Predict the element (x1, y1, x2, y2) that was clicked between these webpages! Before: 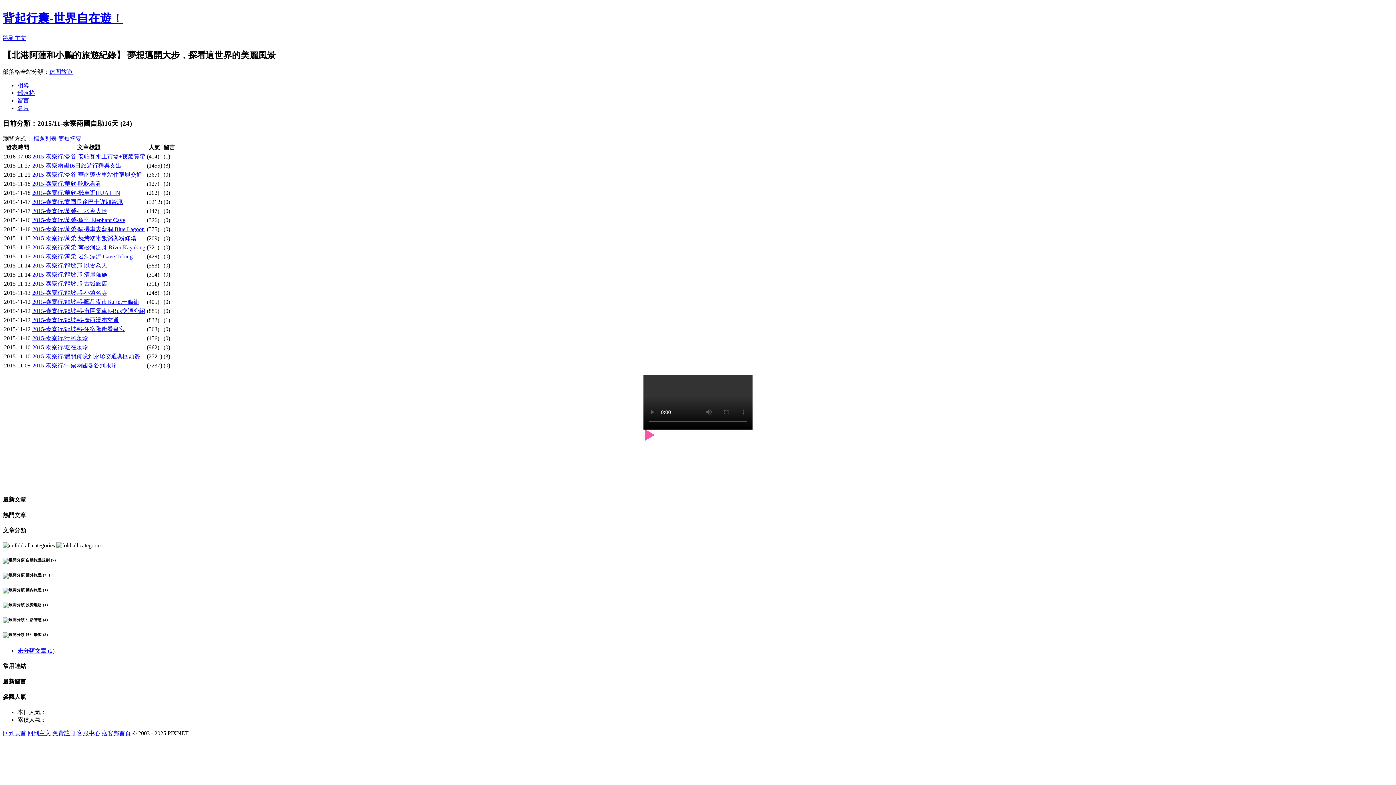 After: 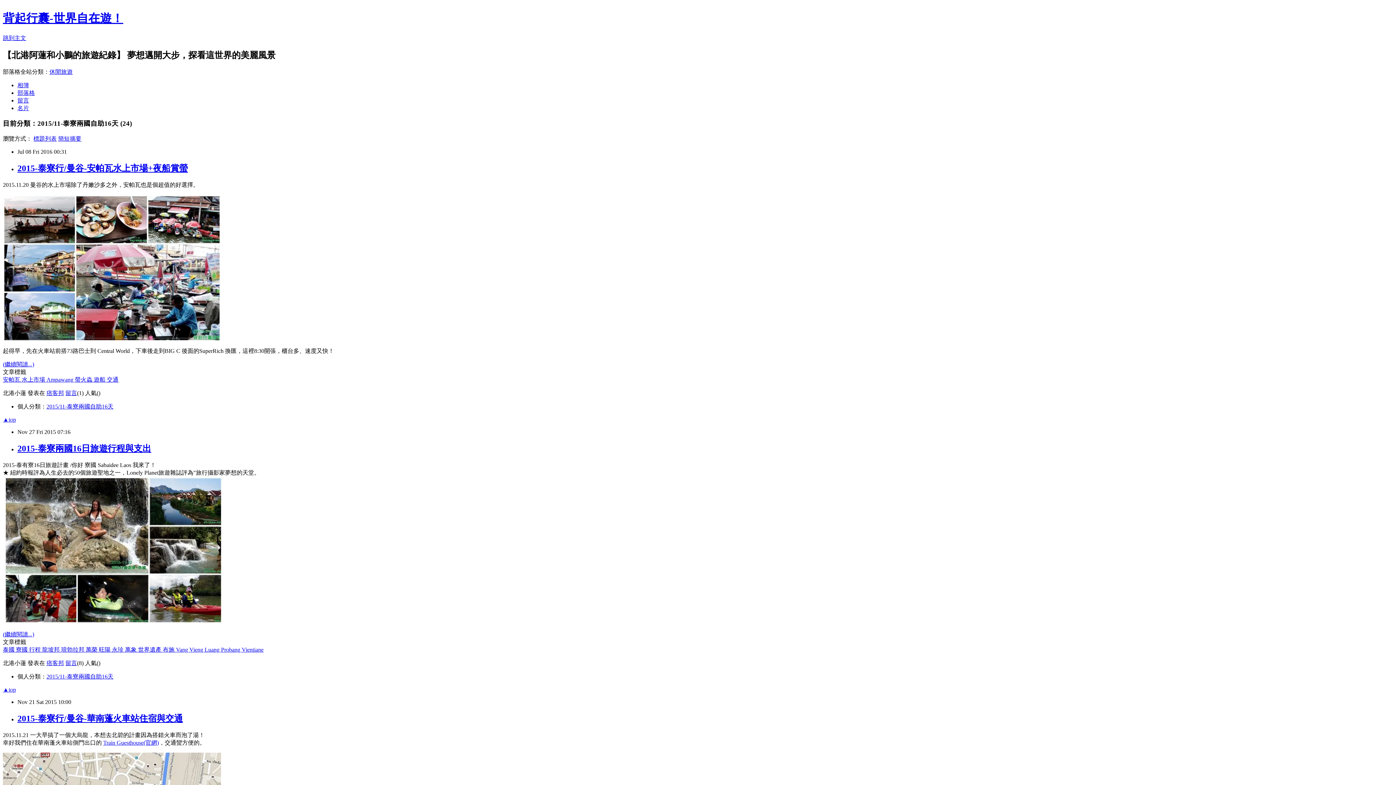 Action: label: 簡短摘要 bbox: (58, 135, 81, 141)